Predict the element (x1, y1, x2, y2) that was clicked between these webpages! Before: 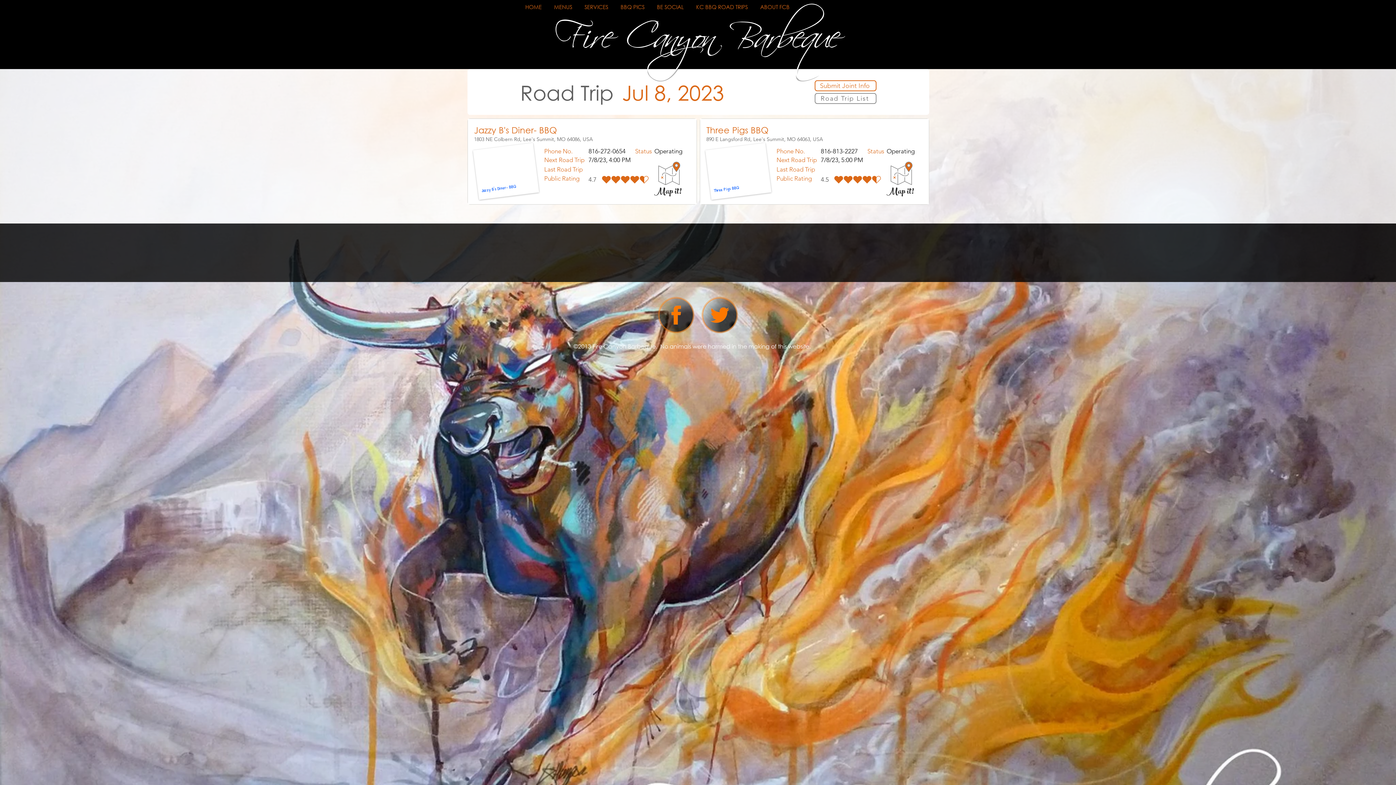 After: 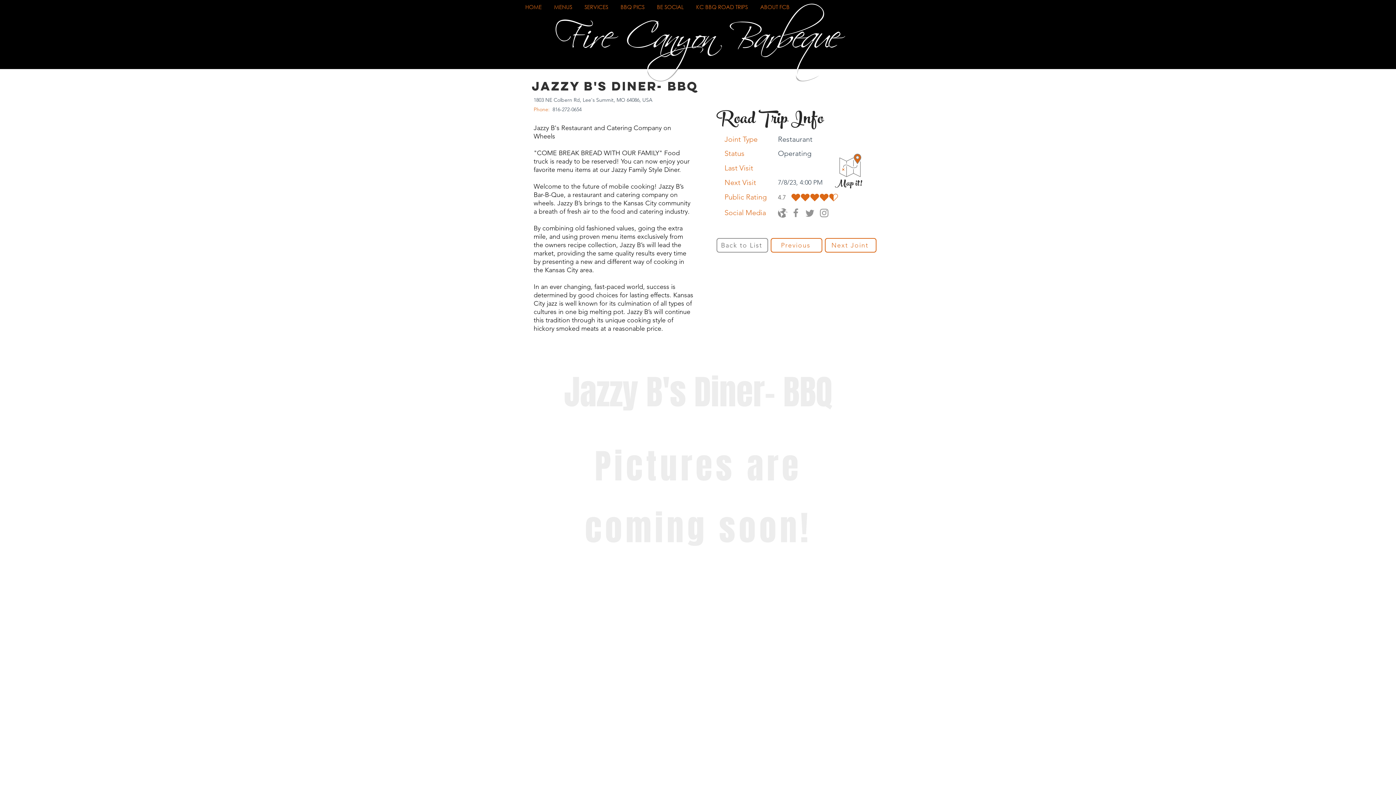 Action: bbox: (473, 142, 539, 199)